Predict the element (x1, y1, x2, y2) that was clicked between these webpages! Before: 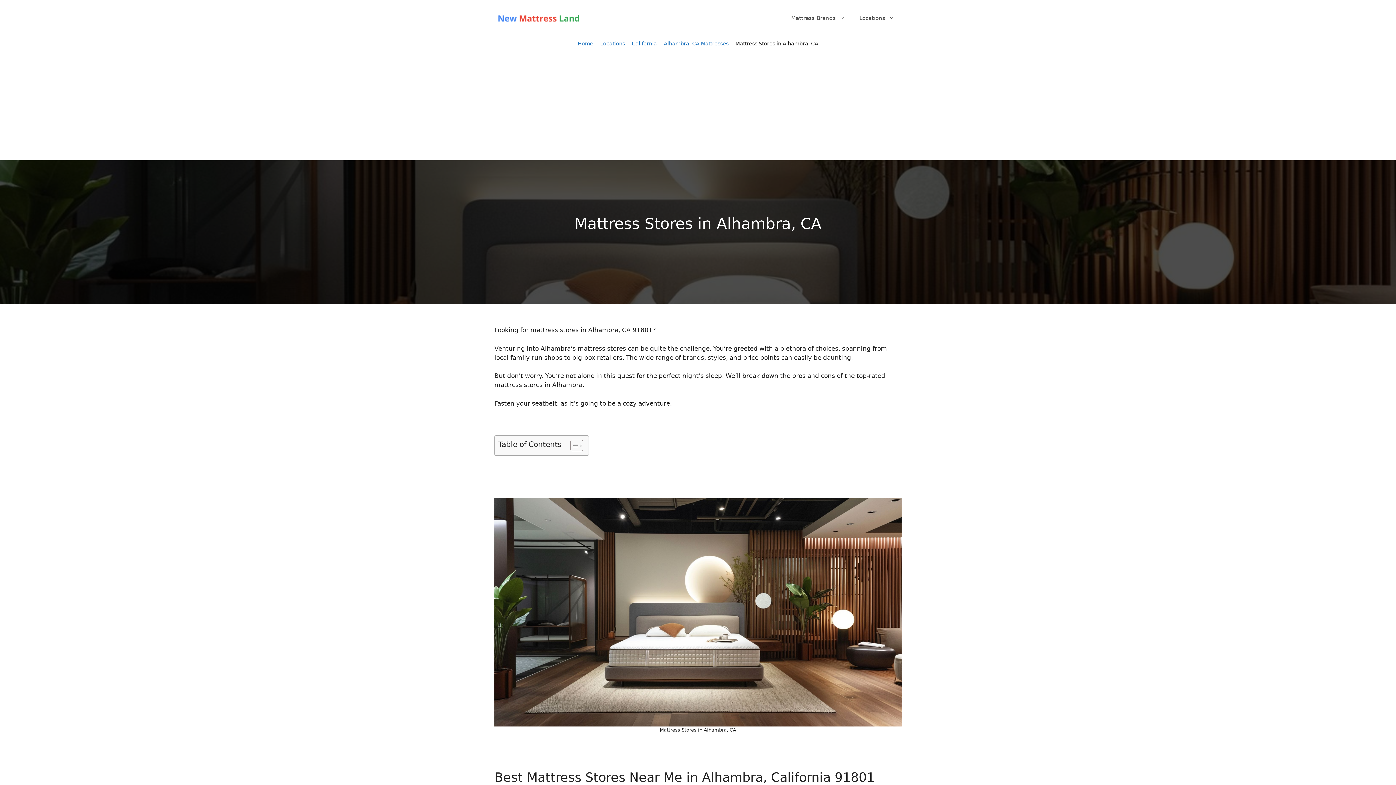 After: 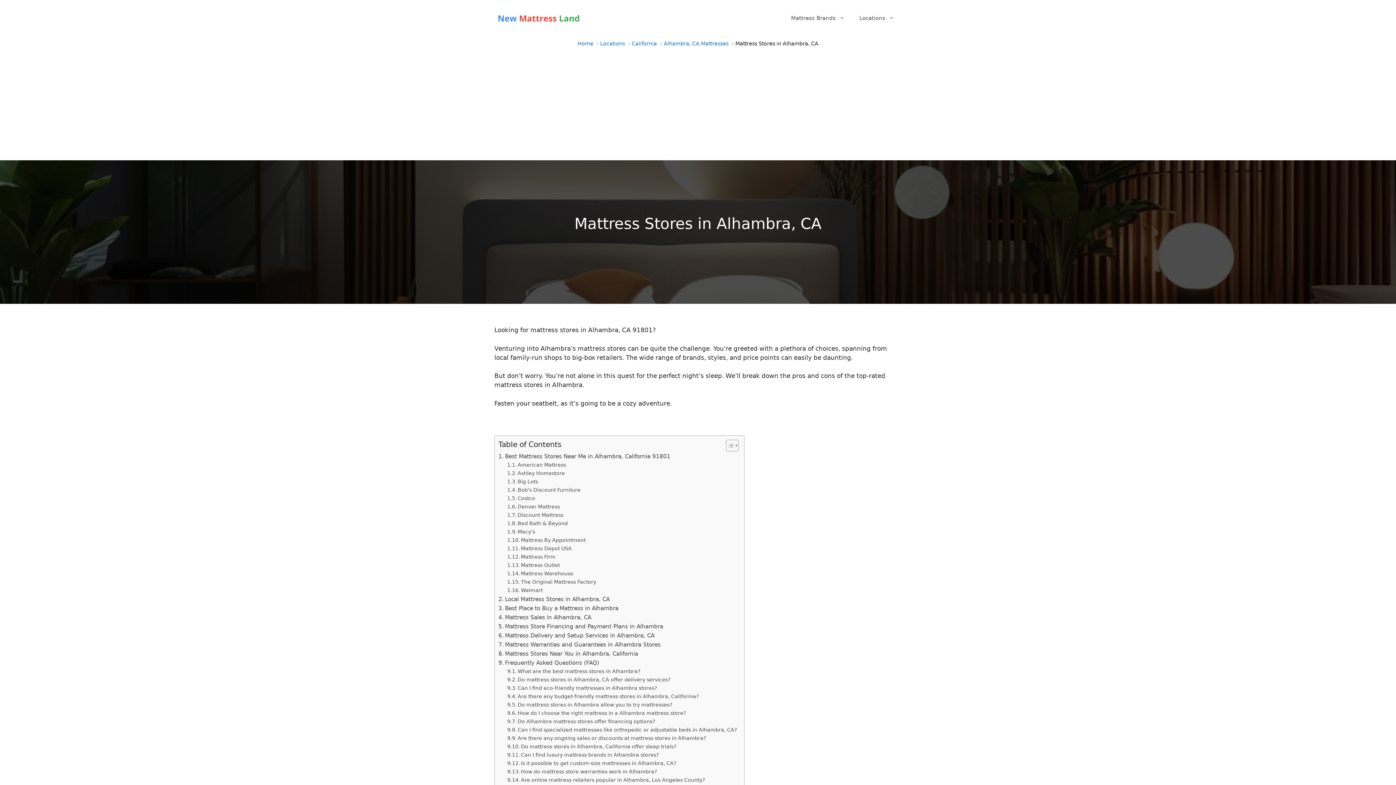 Action: label: Toggle Table of Content bbox: (565, 439, 581, 452)